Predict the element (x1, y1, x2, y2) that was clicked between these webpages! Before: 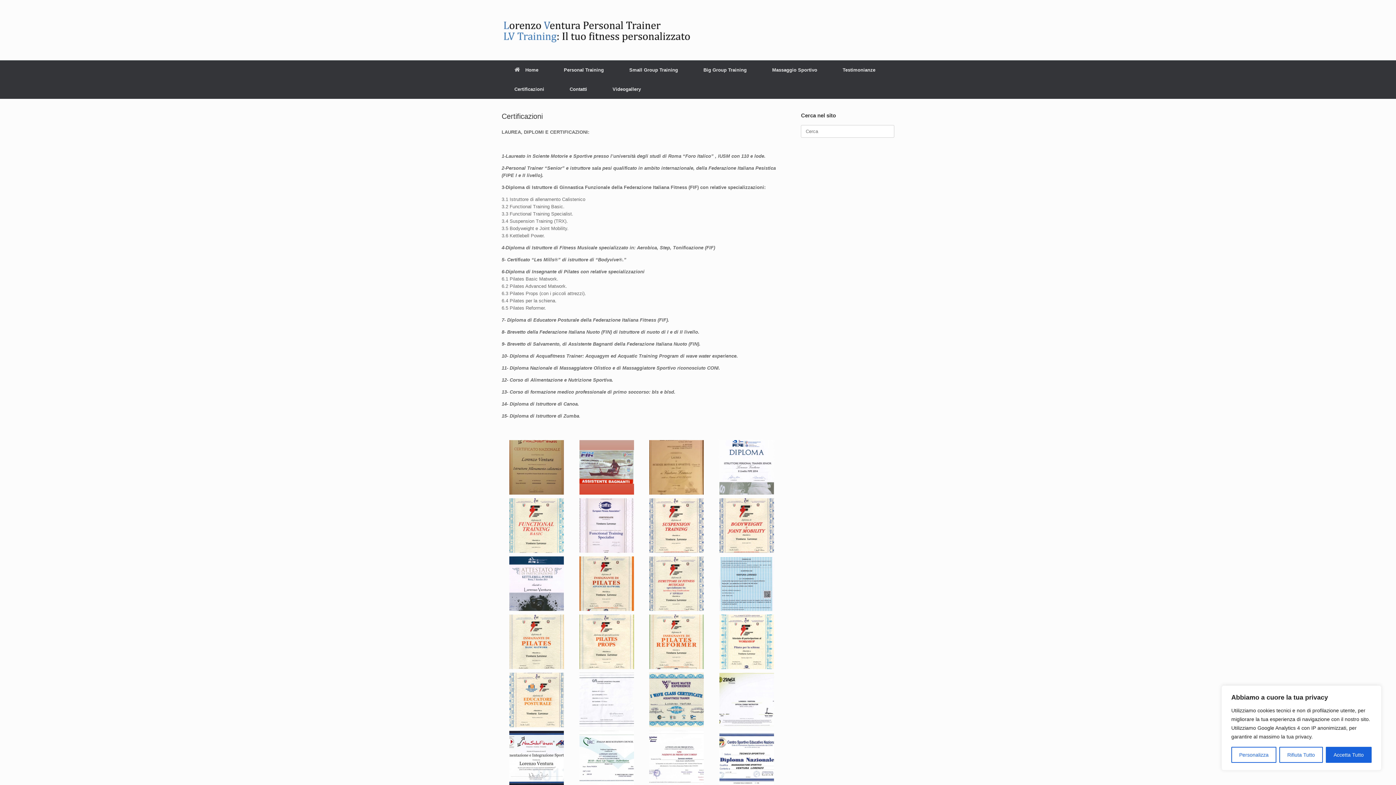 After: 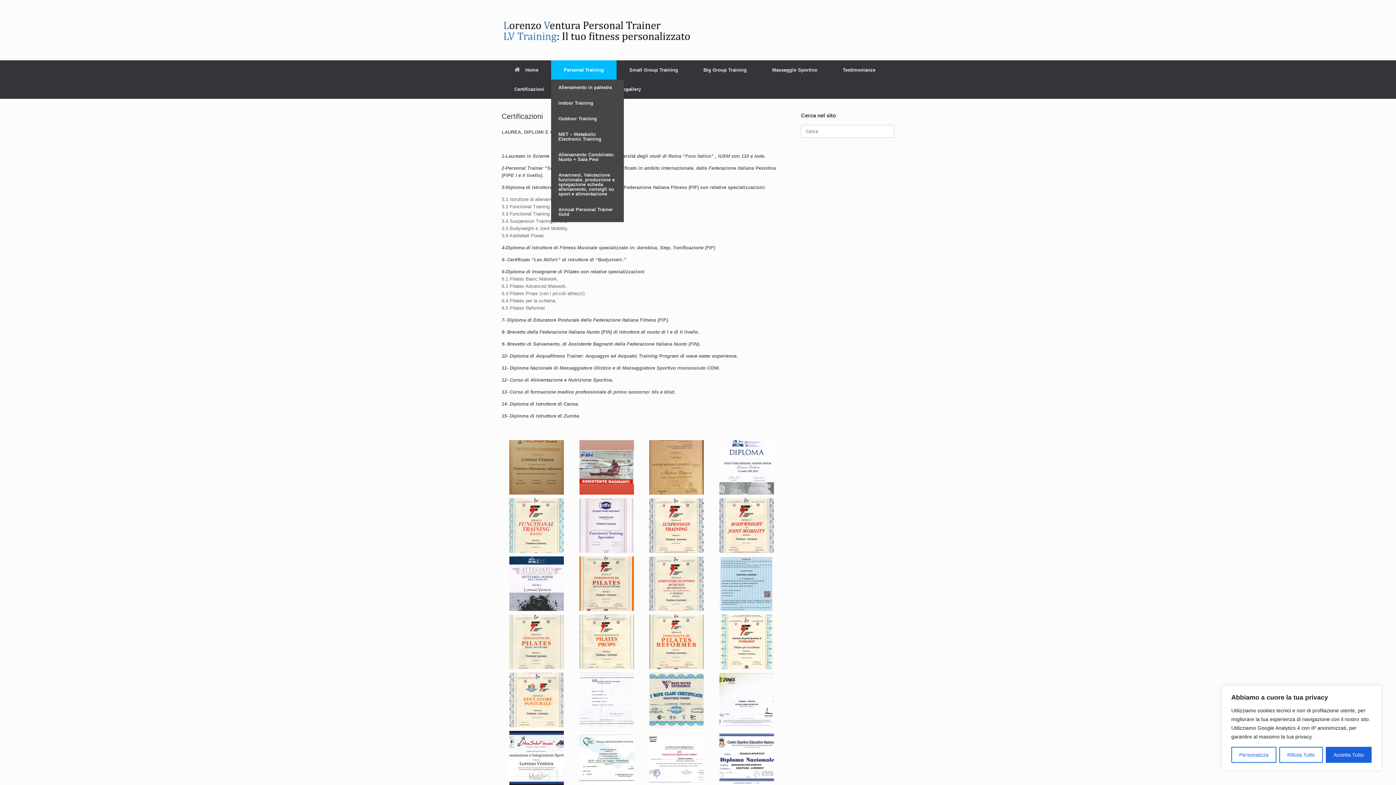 Action: label: Personal Training bbox: (551, 60, 616, 79)